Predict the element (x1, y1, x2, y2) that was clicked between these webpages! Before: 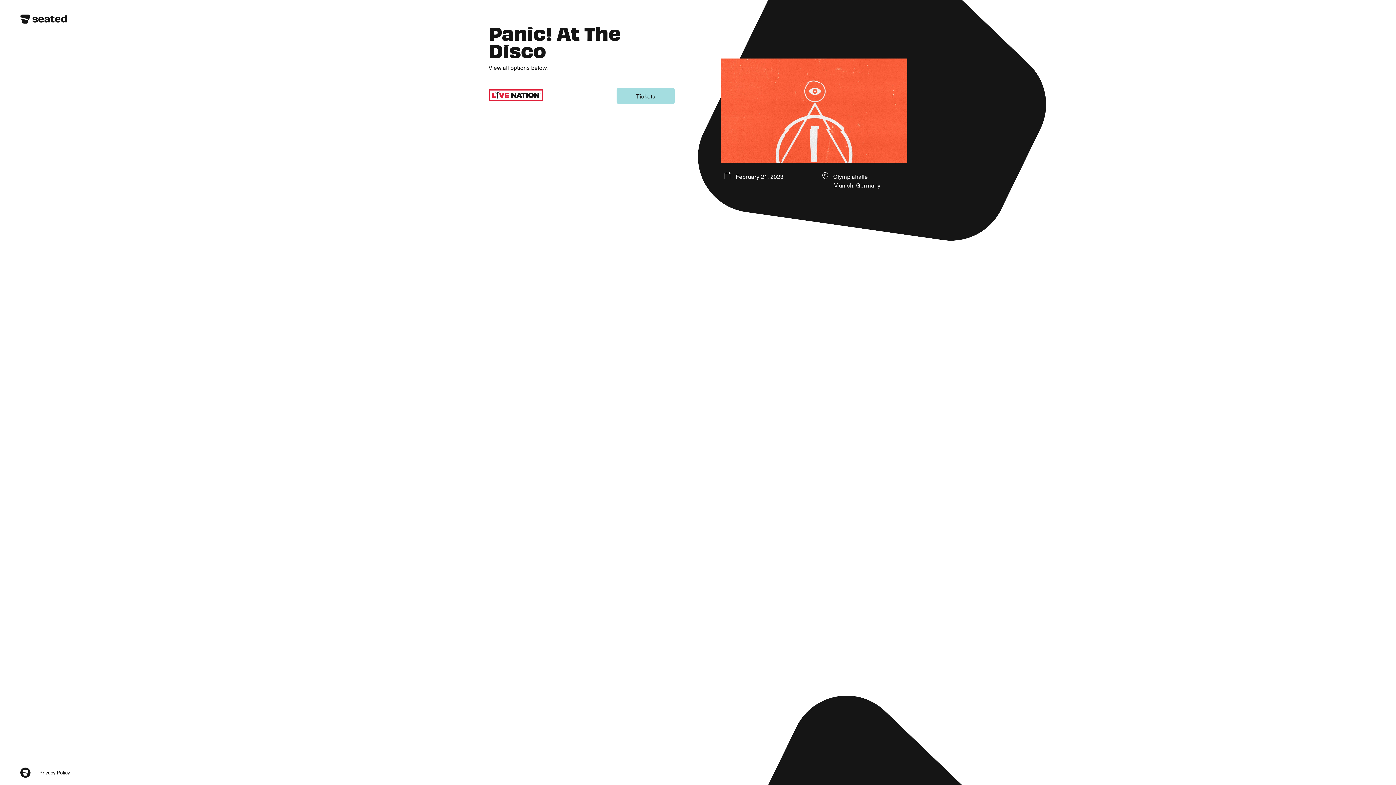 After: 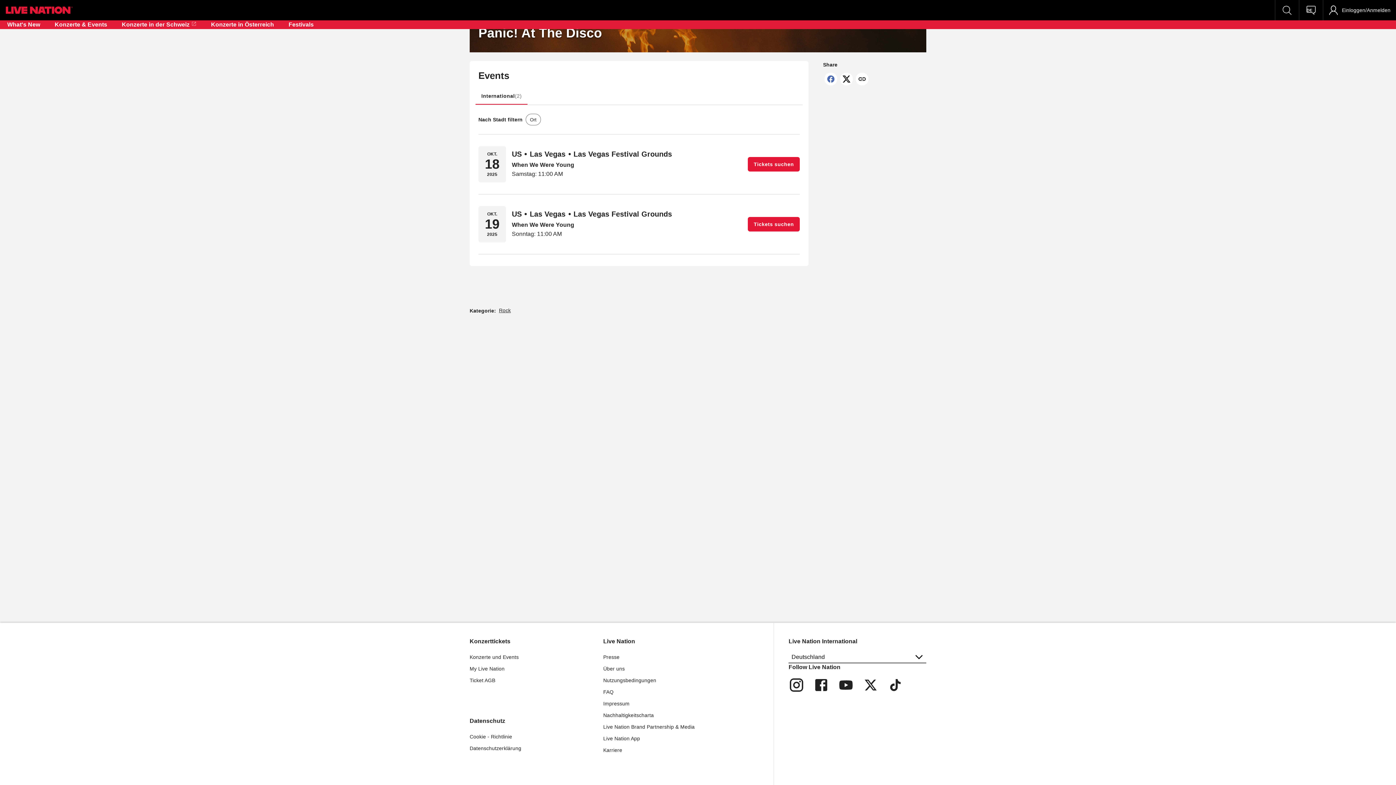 Action: bbox: (616, 88, 674, 104) label: Tickets